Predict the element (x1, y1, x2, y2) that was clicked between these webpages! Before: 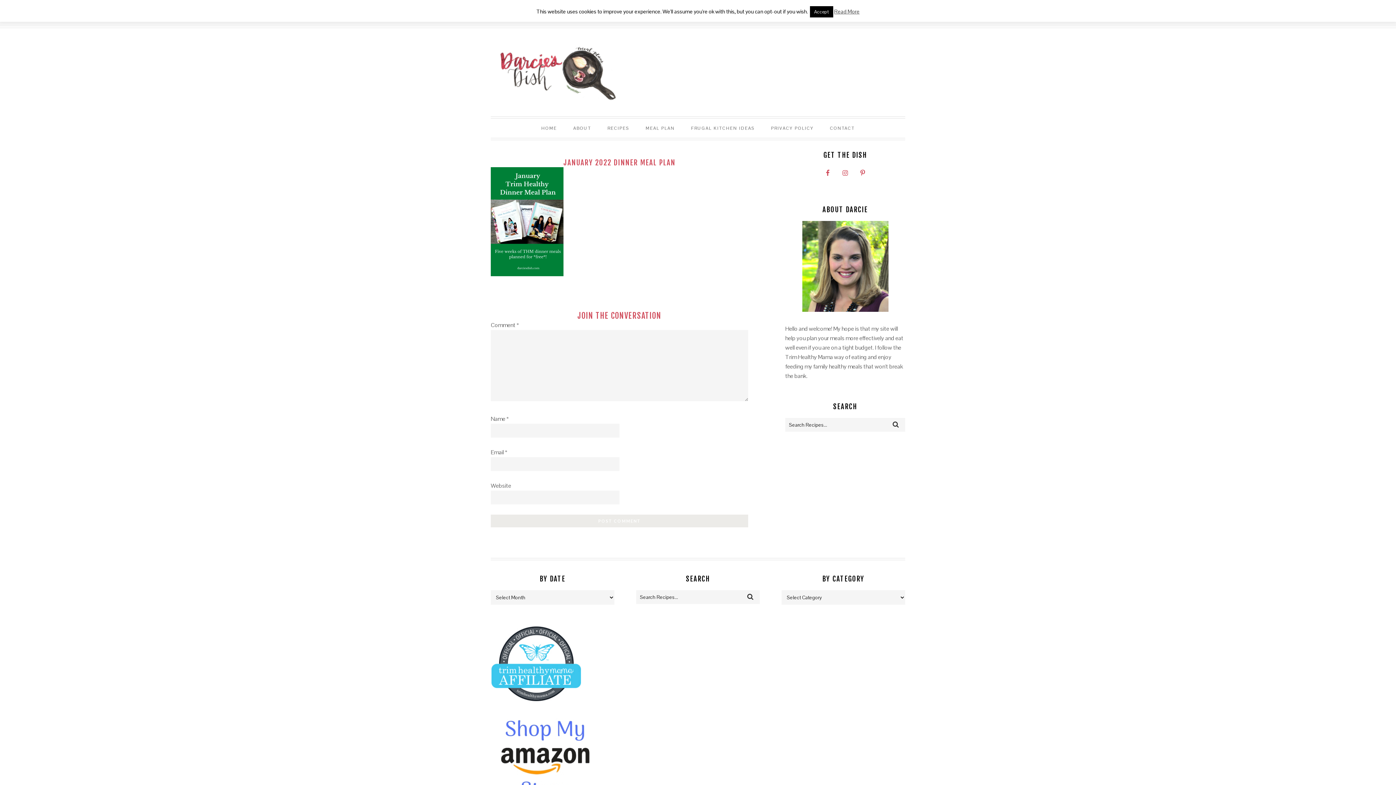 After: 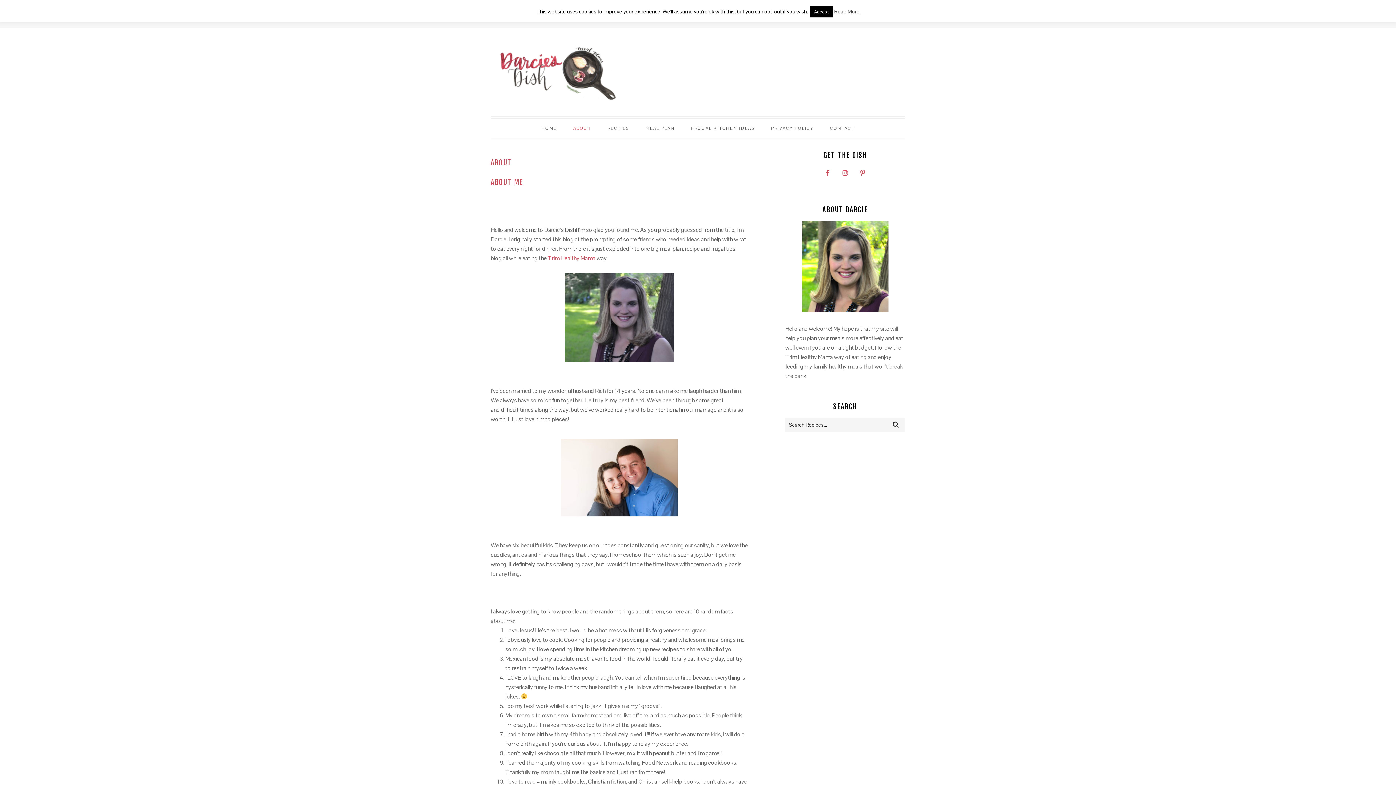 Action: label: ABOUT bbox: (566, 118, 598, 137)